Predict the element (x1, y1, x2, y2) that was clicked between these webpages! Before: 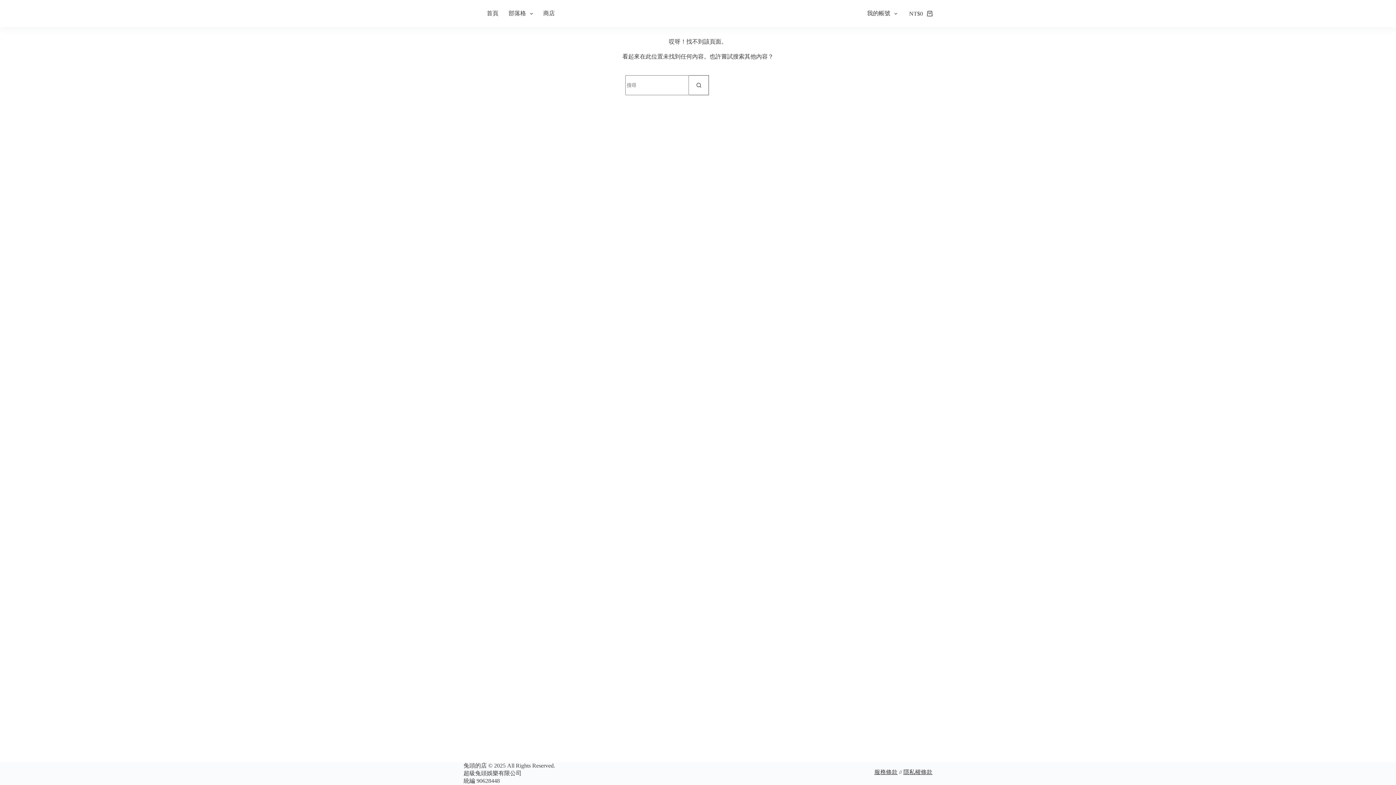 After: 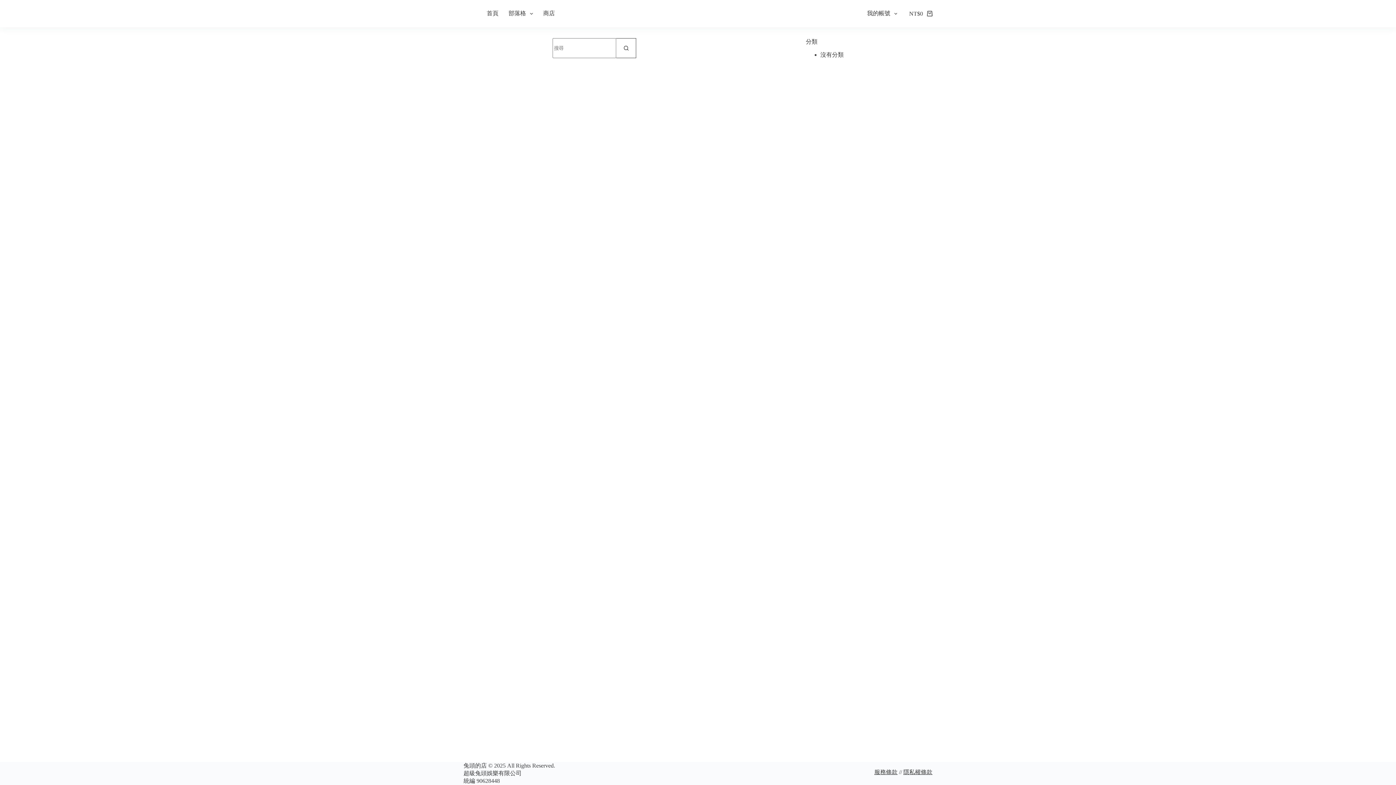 Action: bbox: (503, 0, 538, 27) label: 部落格